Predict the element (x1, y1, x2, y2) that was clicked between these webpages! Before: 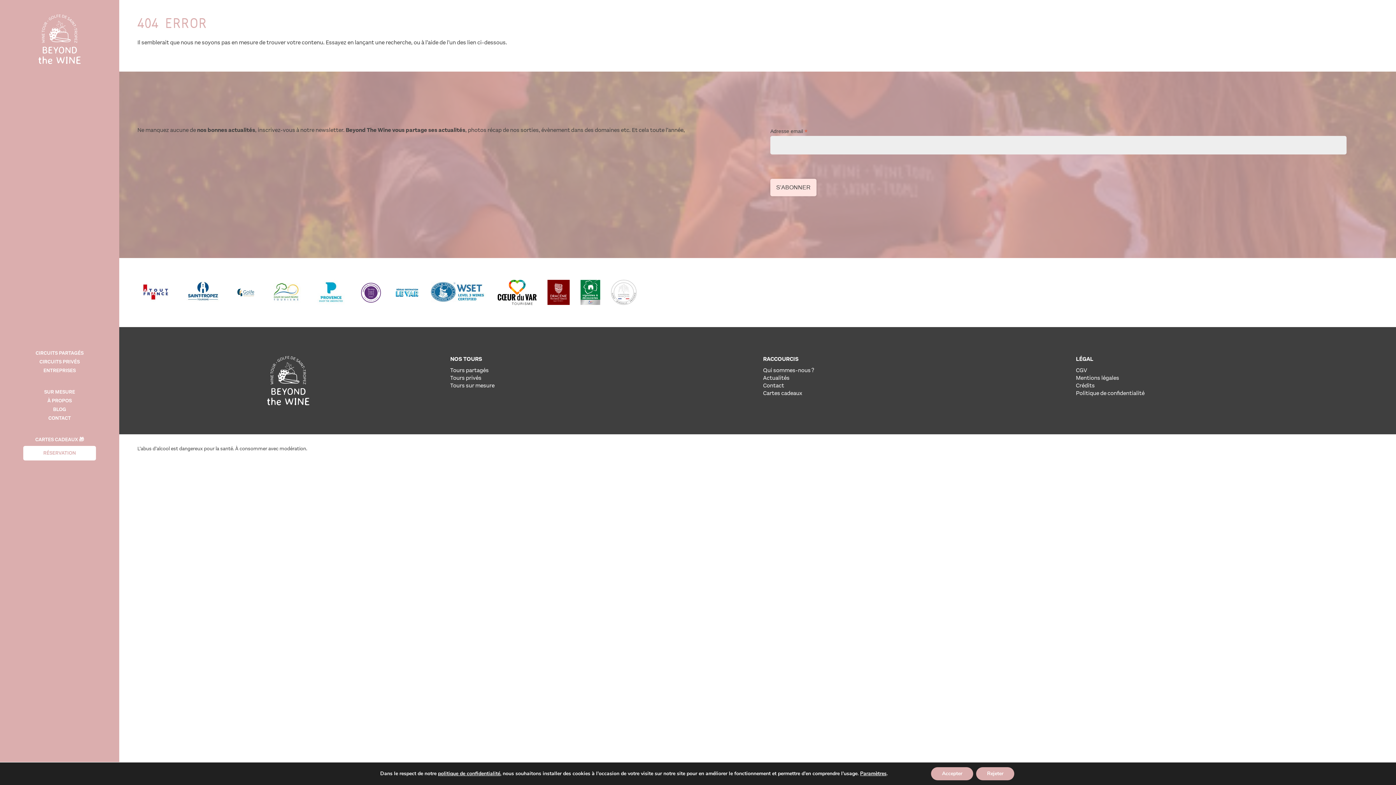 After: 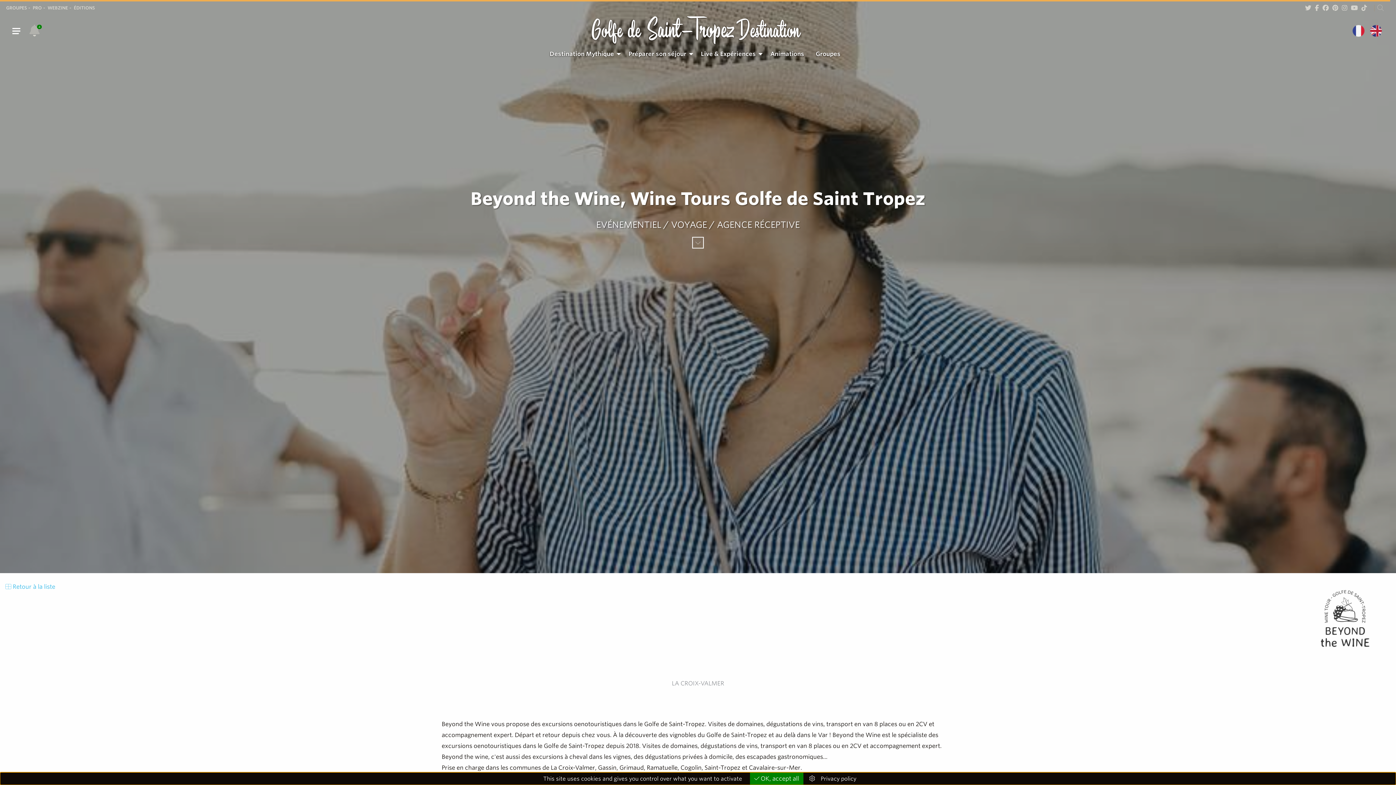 Action: bbox: (269, 279, 303, 305)